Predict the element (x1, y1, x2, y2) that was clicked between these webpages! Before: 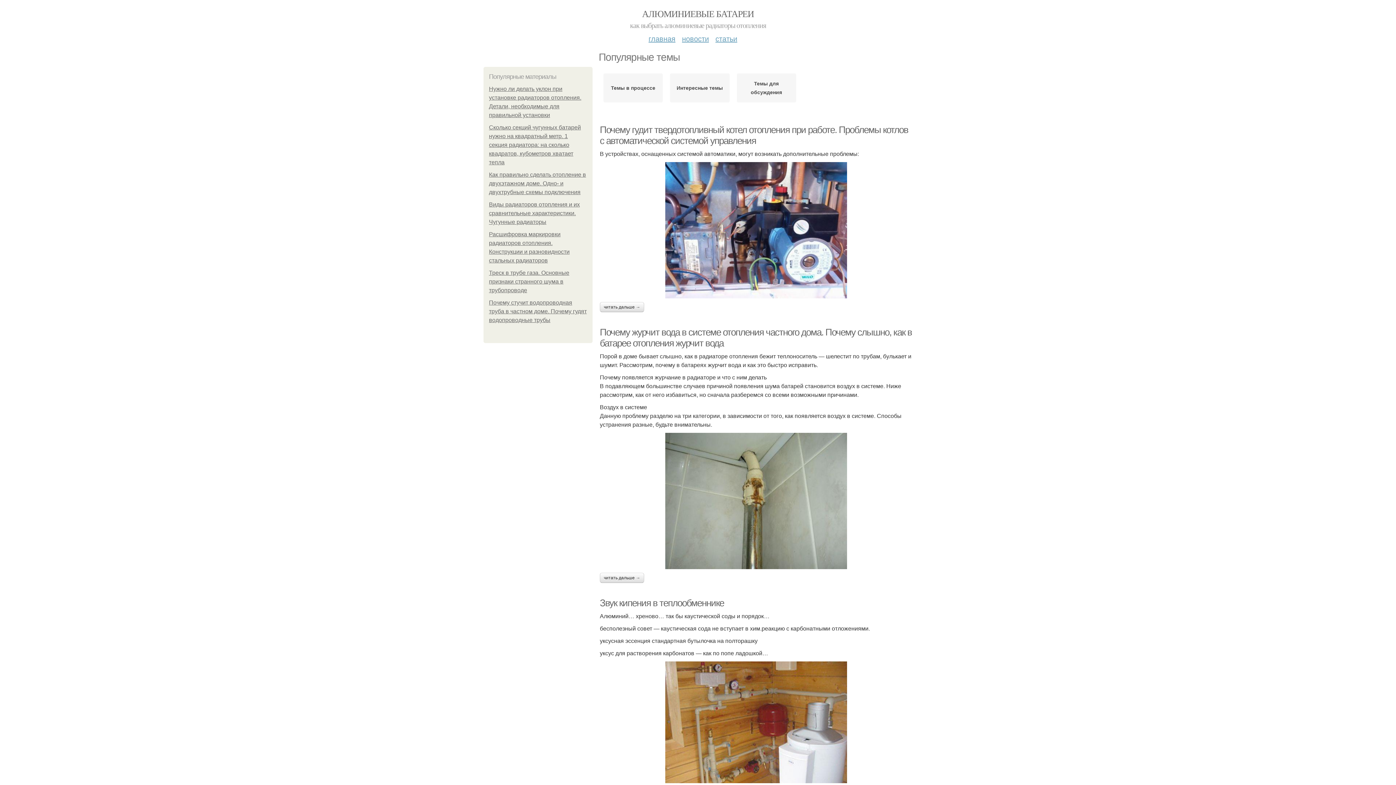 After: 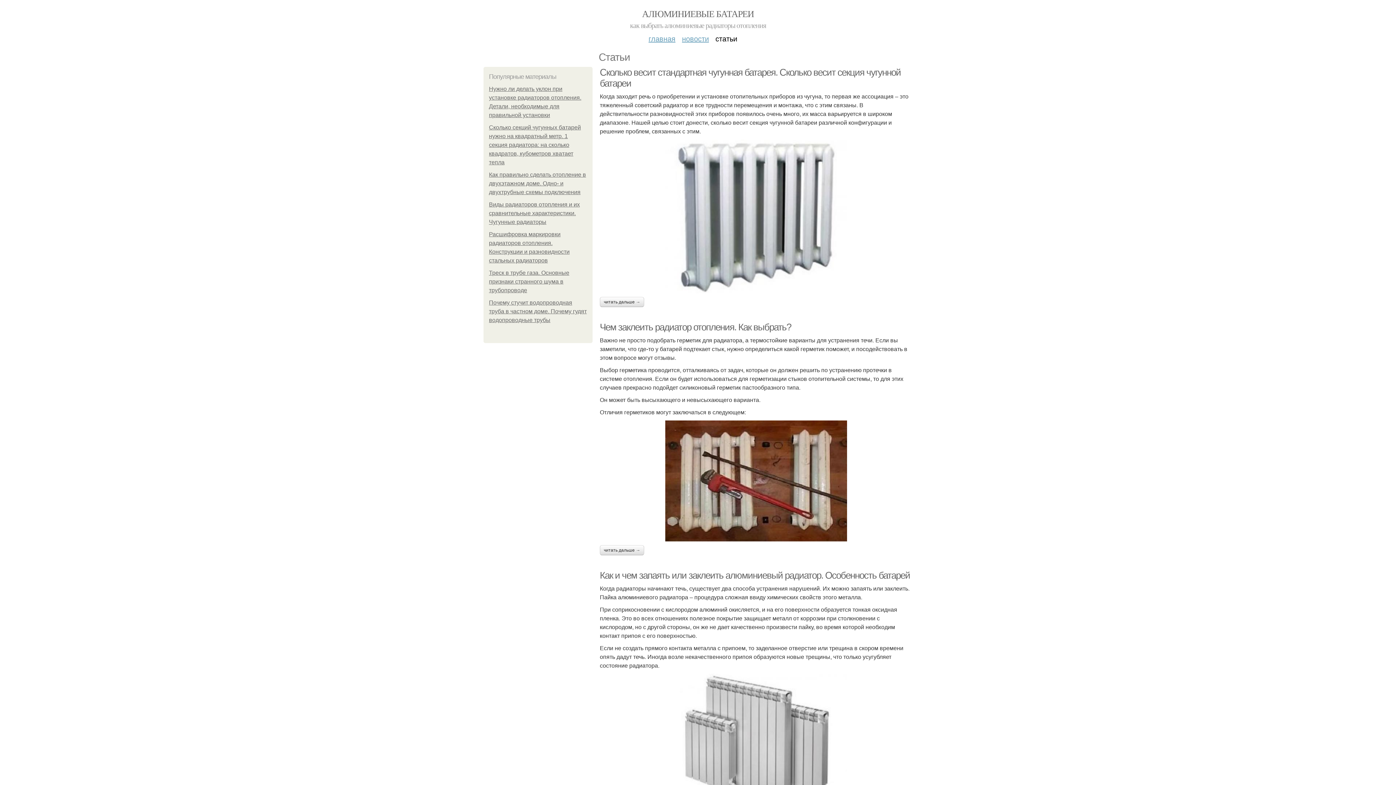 Action: label: статьи bbox: (715, 29, 737, 42)